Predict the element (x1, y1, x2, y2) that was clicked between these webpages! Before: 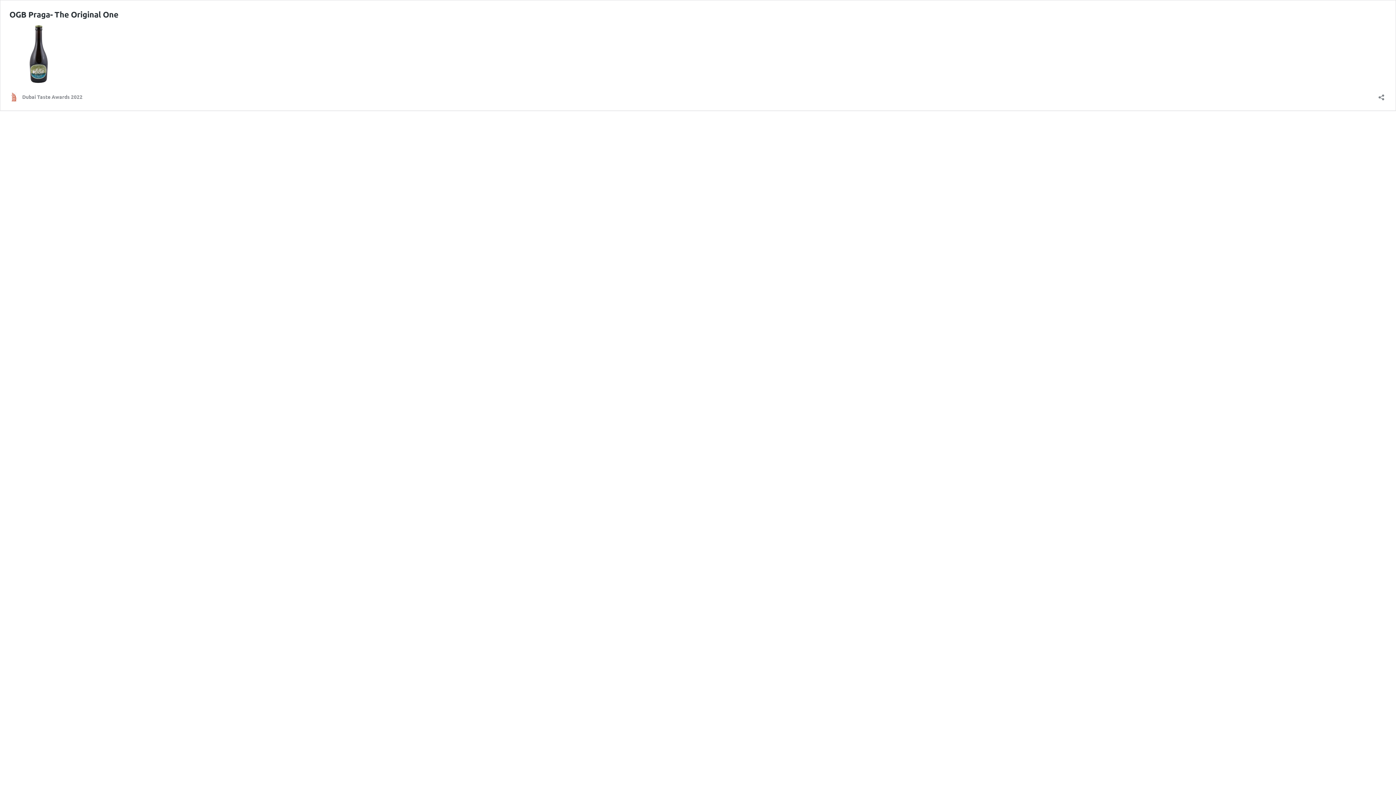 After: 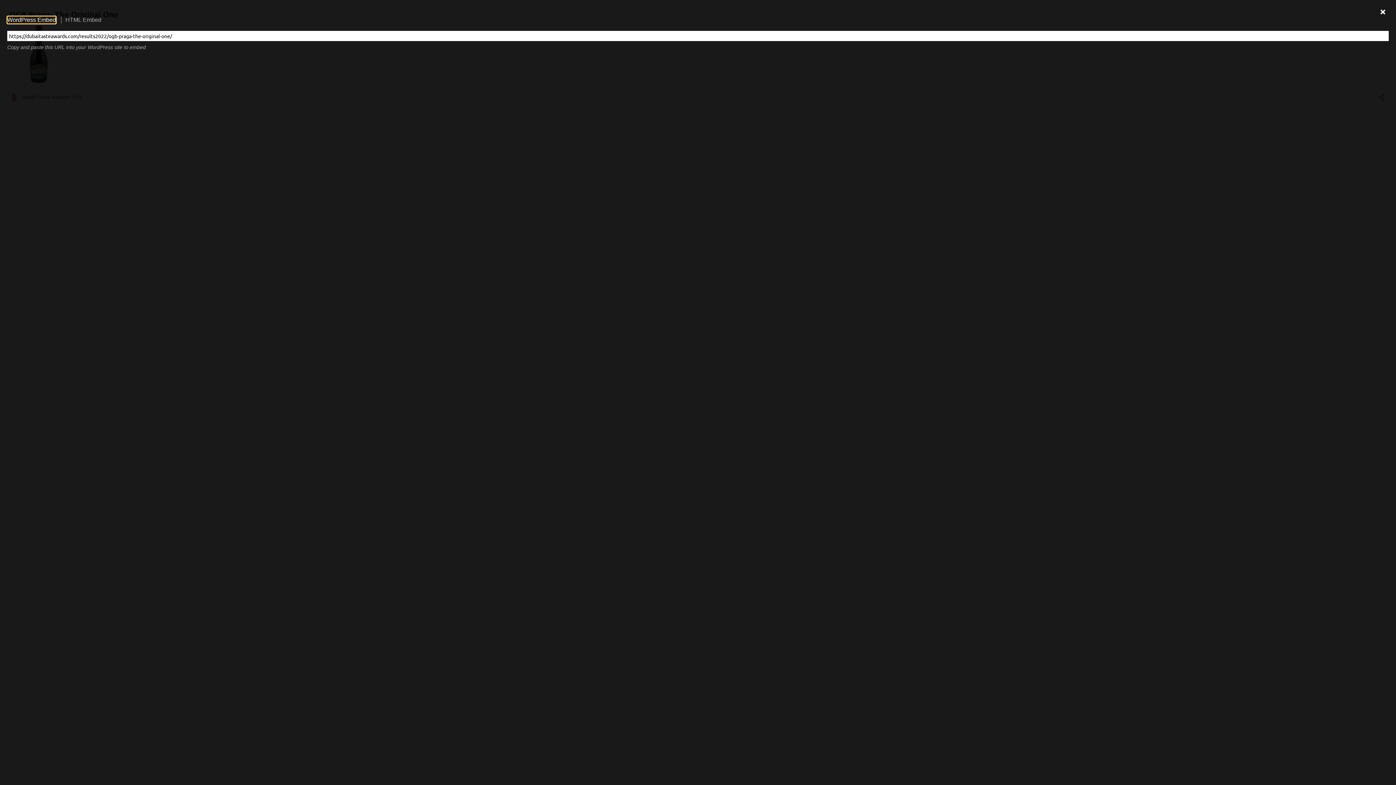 Action: bbox: (1376, 89, 1386, 100) label: Open sharing dialog